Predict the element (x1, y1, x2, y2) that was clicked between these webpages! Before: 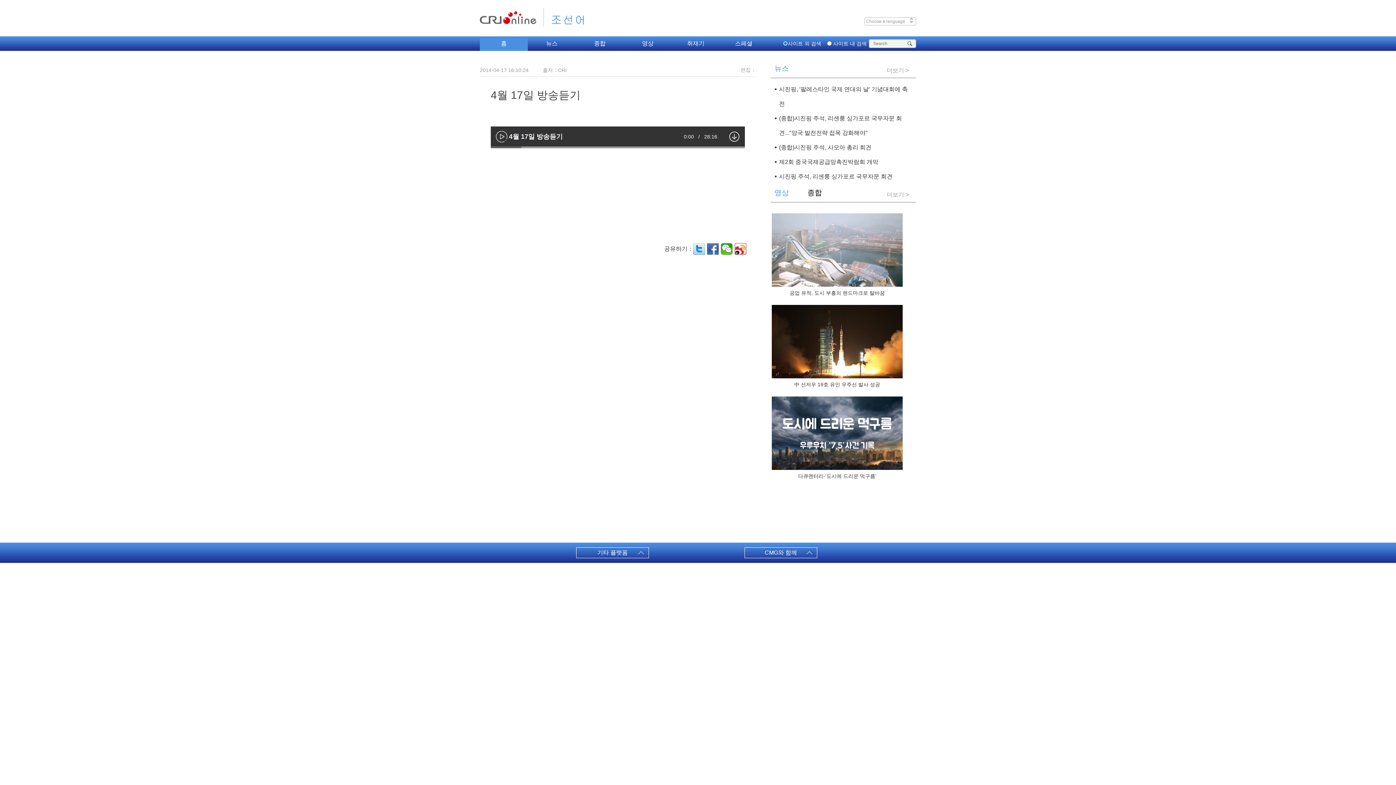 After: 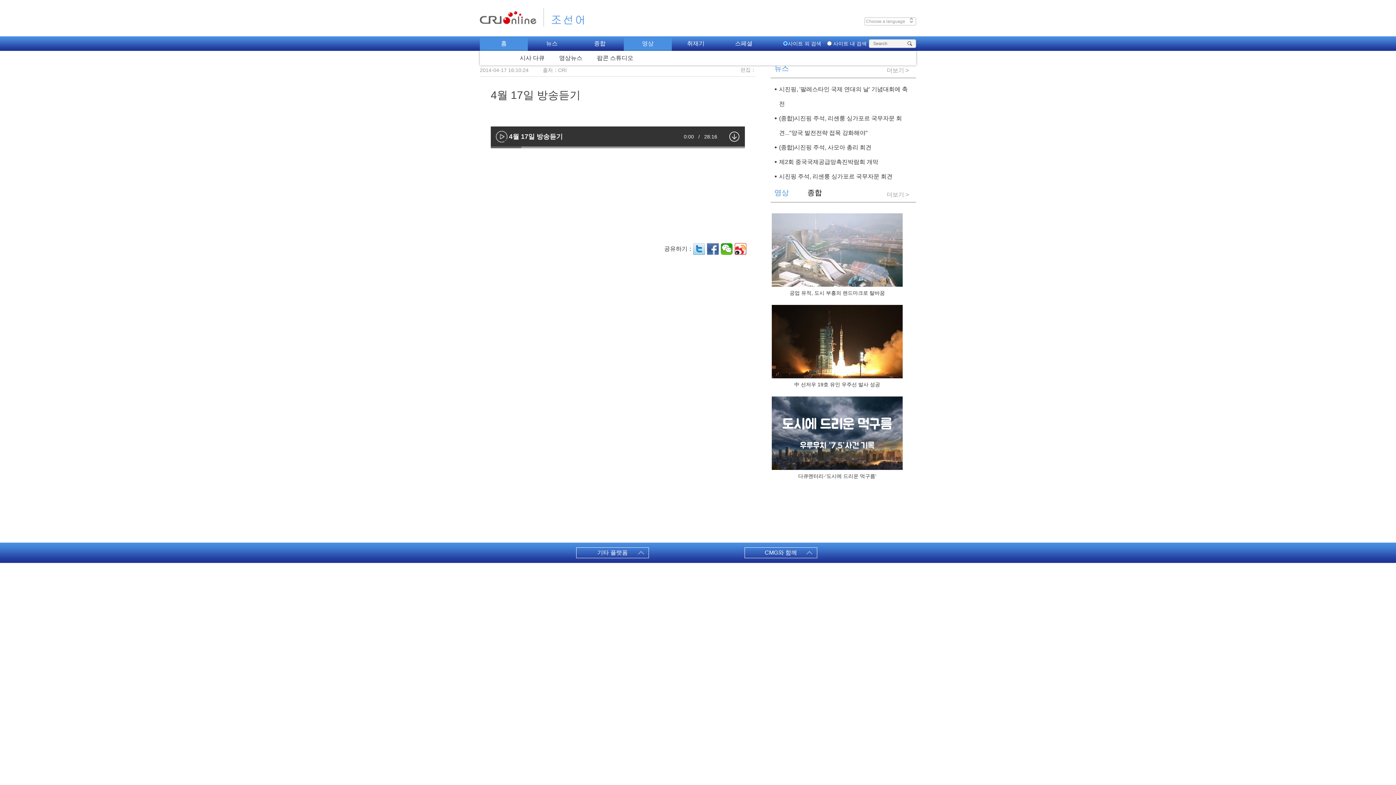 Action: bbox: (640, 36, 655, 53) label: 영상